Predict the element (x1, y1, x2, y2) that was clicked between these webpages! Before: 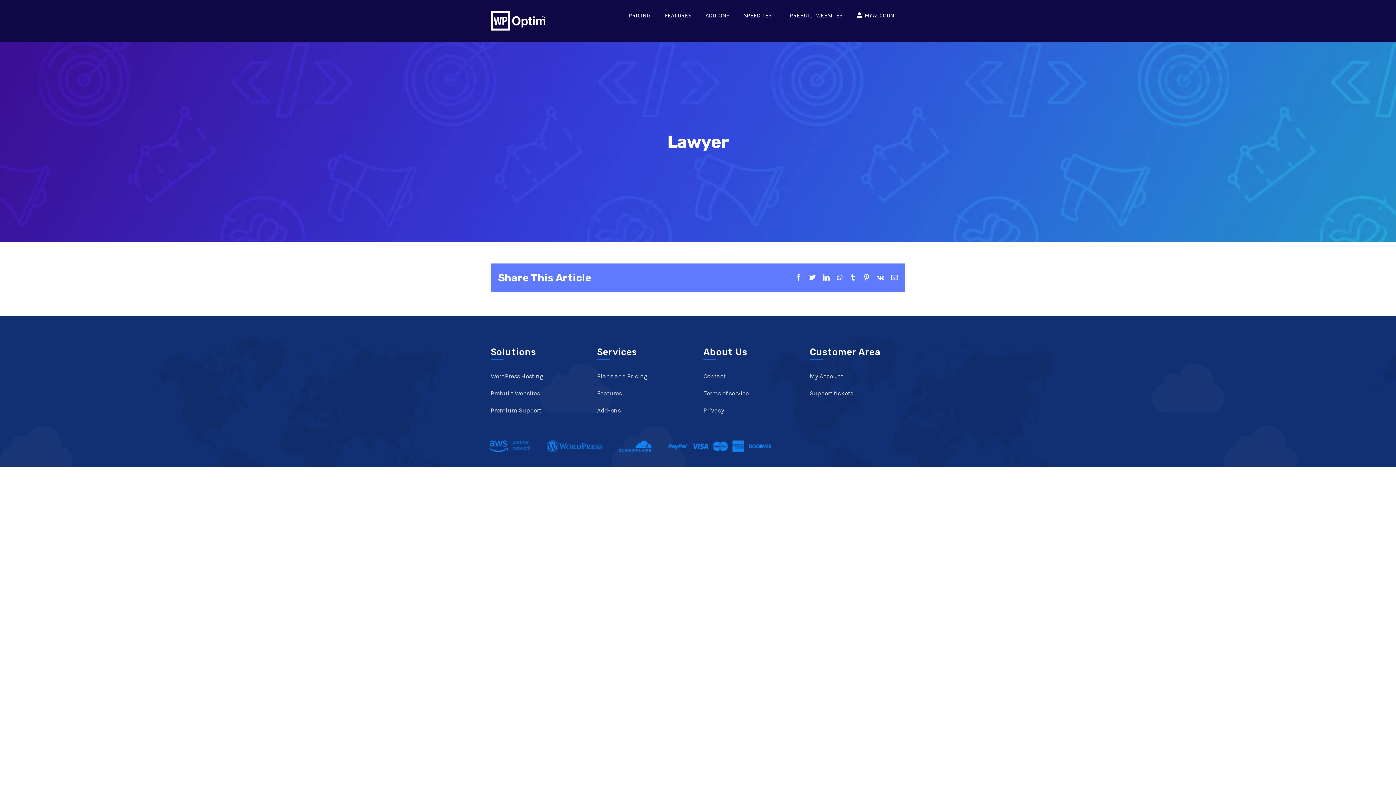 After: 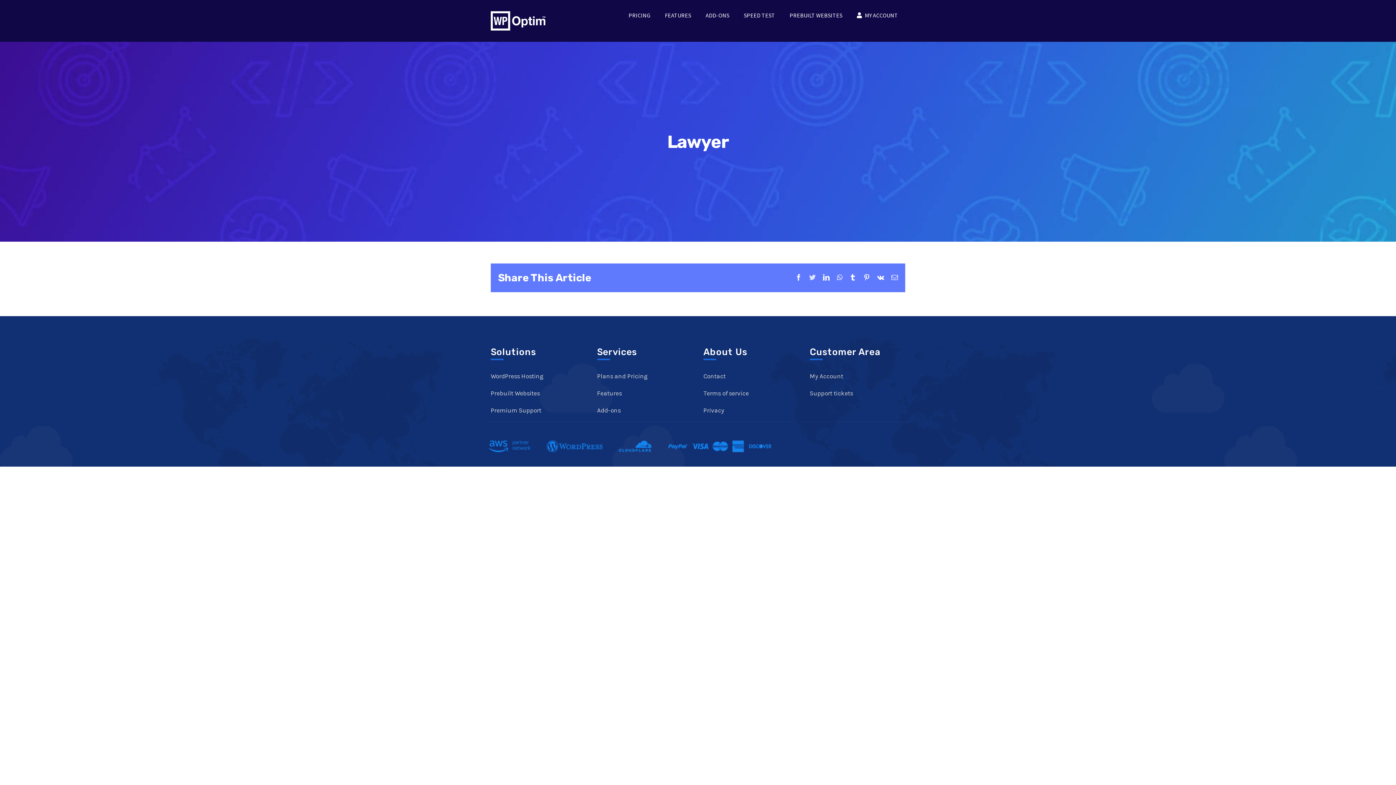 Action: bbox: (809, 274, 816, 280) label: Twitter